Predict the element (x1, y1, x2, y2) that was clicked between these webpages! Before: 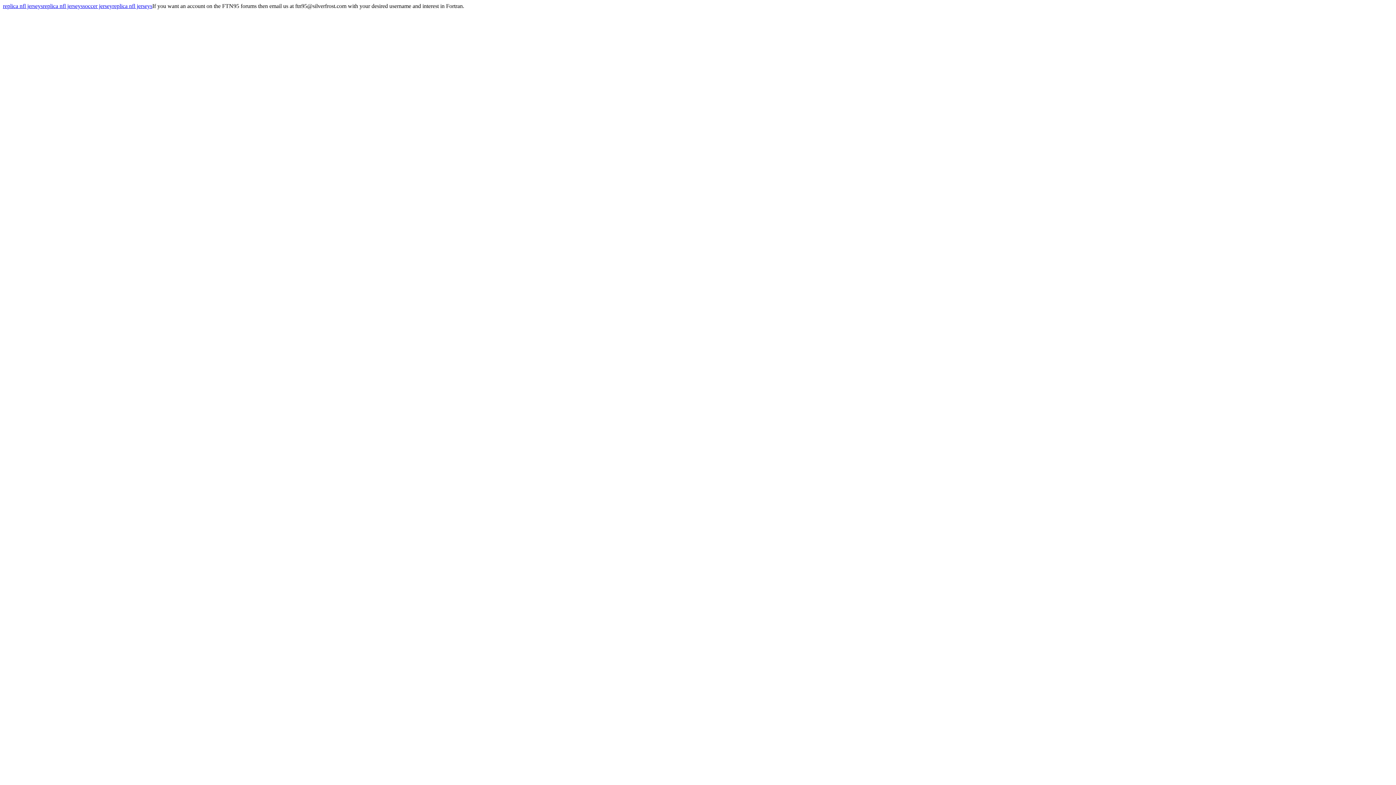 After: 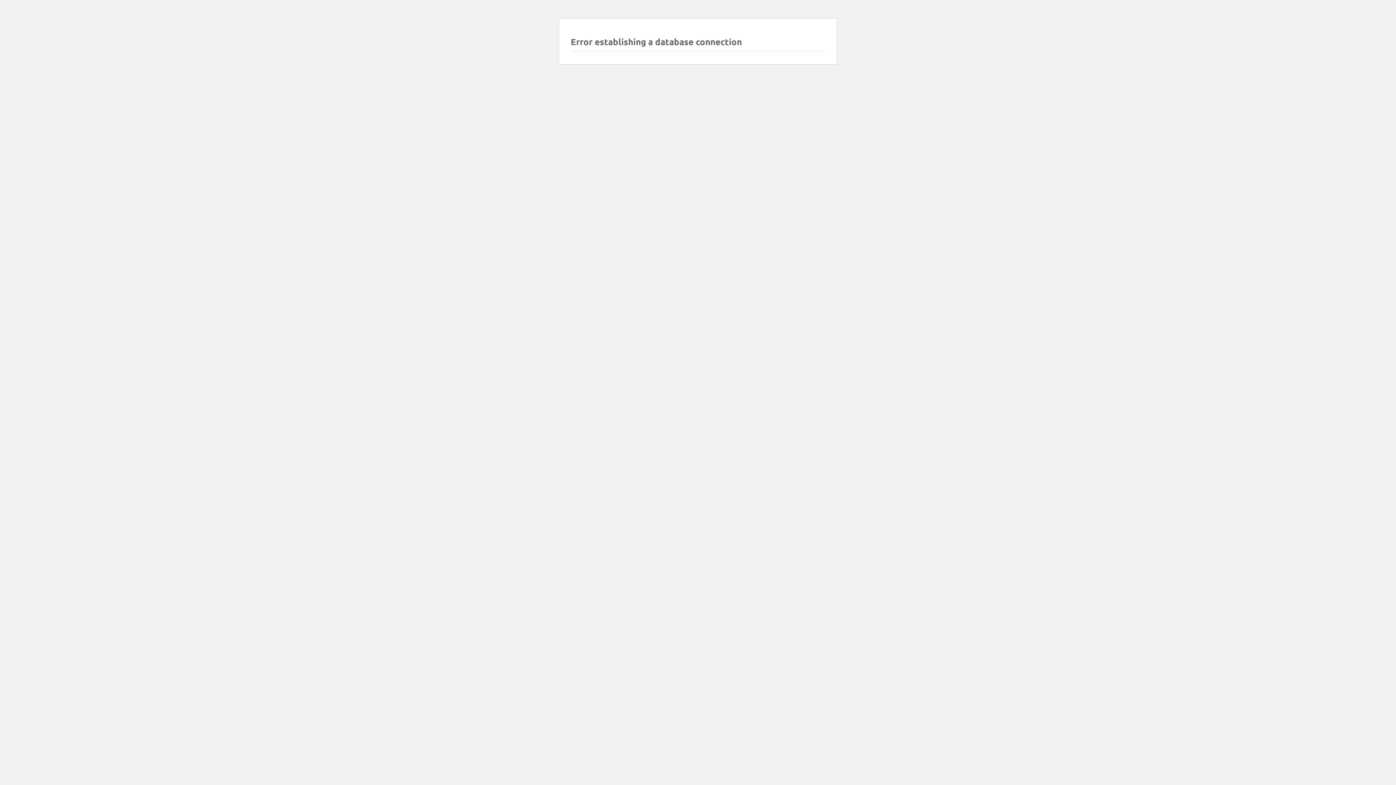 Action: label: soccer jersey bbox: (82, 2, 112, 9)